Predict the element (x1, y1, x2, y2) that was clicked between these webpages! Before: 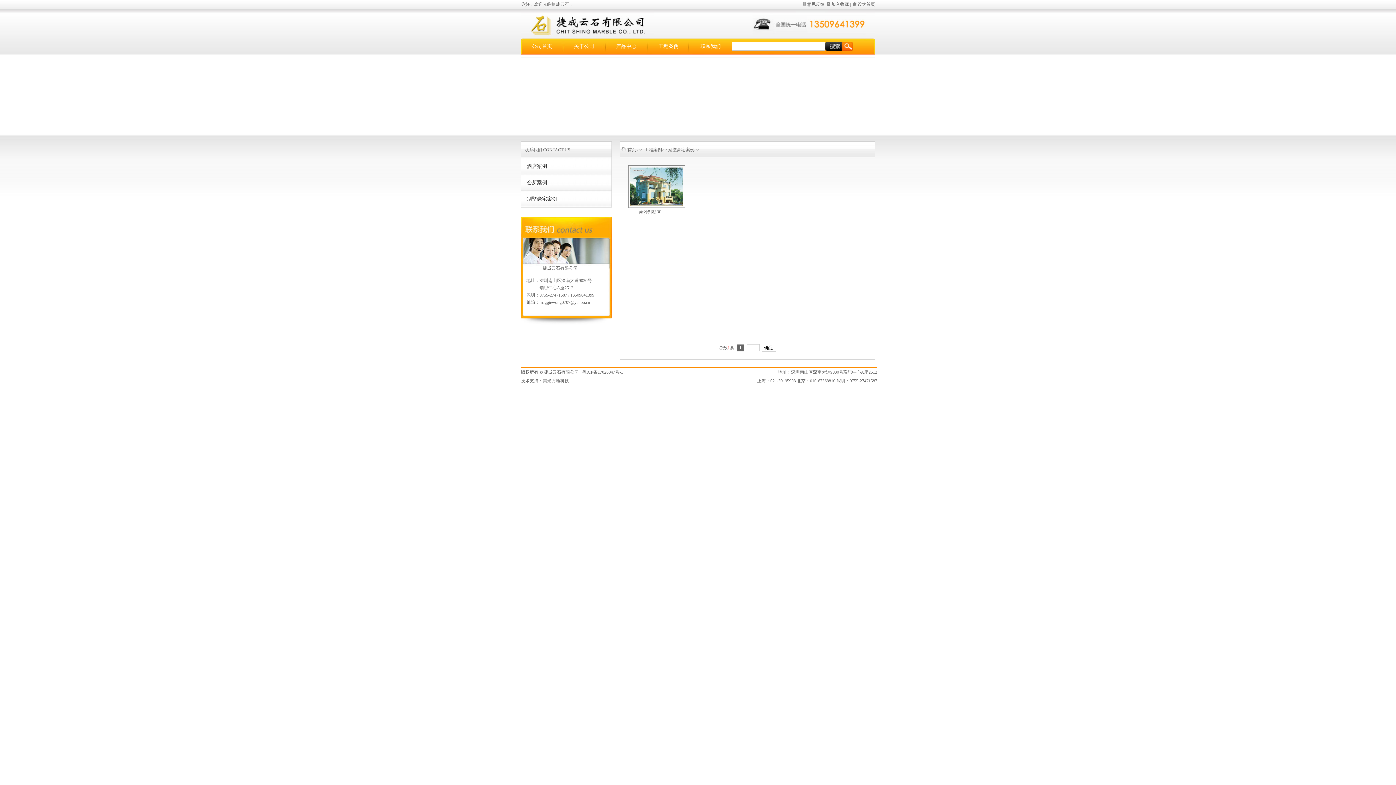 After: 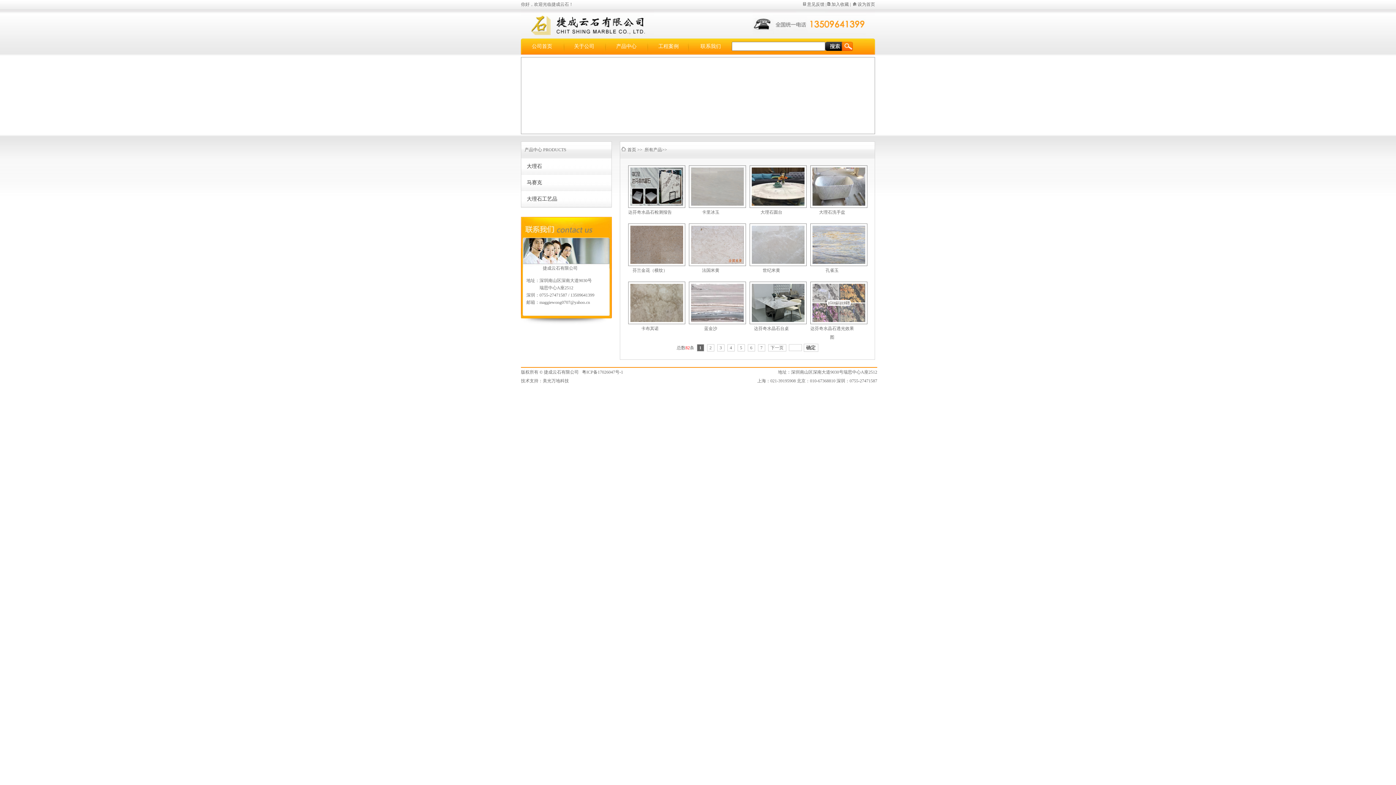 Action: bbox: (825, 41, 853, 50)